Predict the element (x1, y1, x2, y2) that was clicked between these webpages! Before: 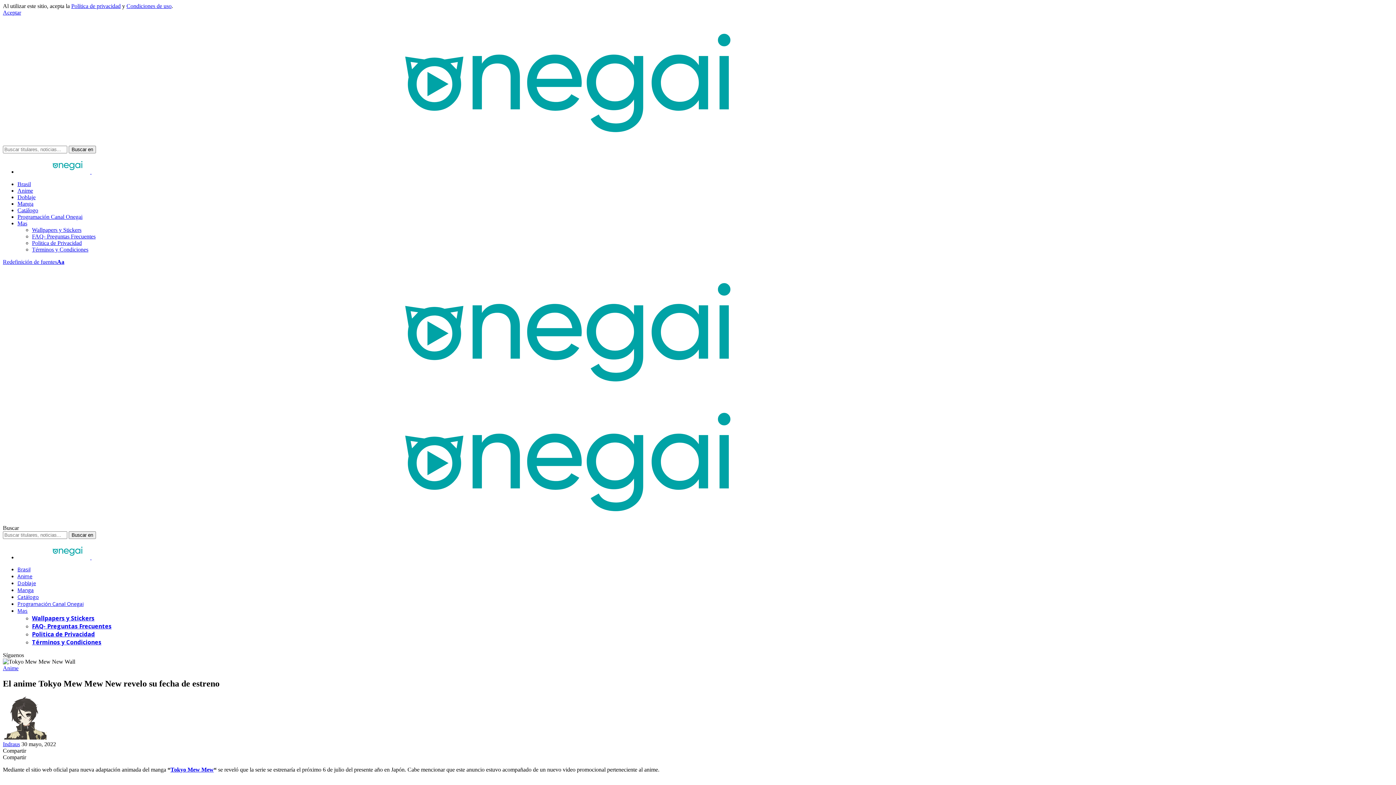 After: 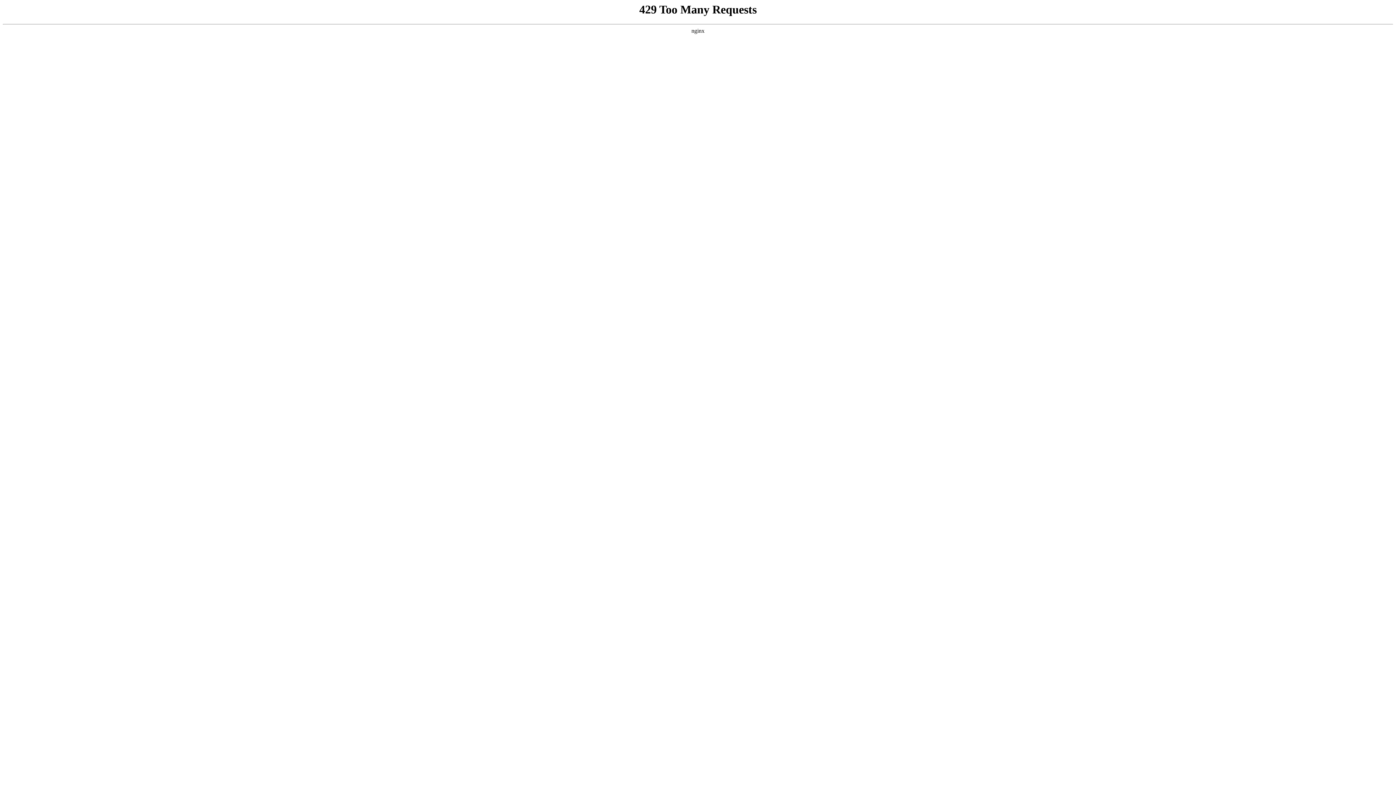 Action: label: Anime bbox: (17, 187, 33, 193)